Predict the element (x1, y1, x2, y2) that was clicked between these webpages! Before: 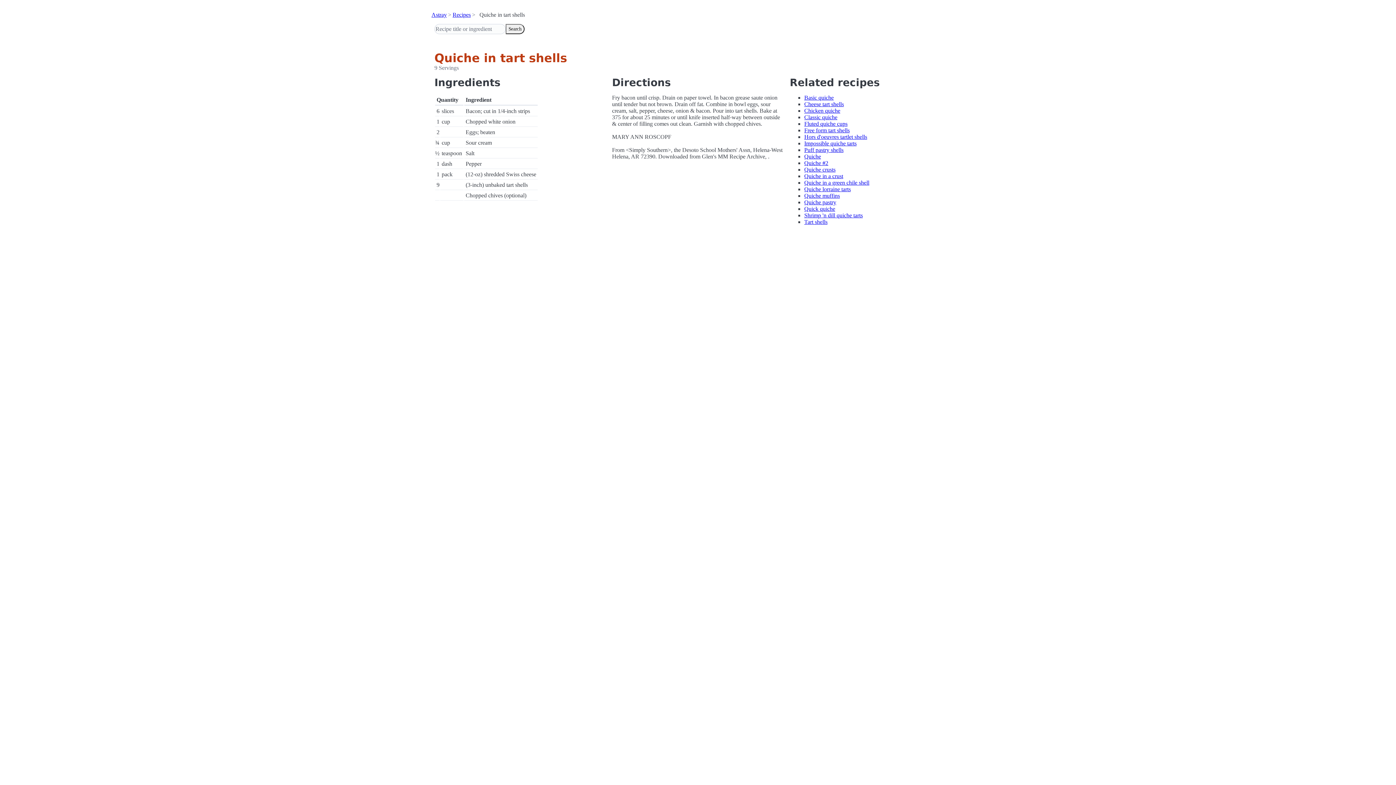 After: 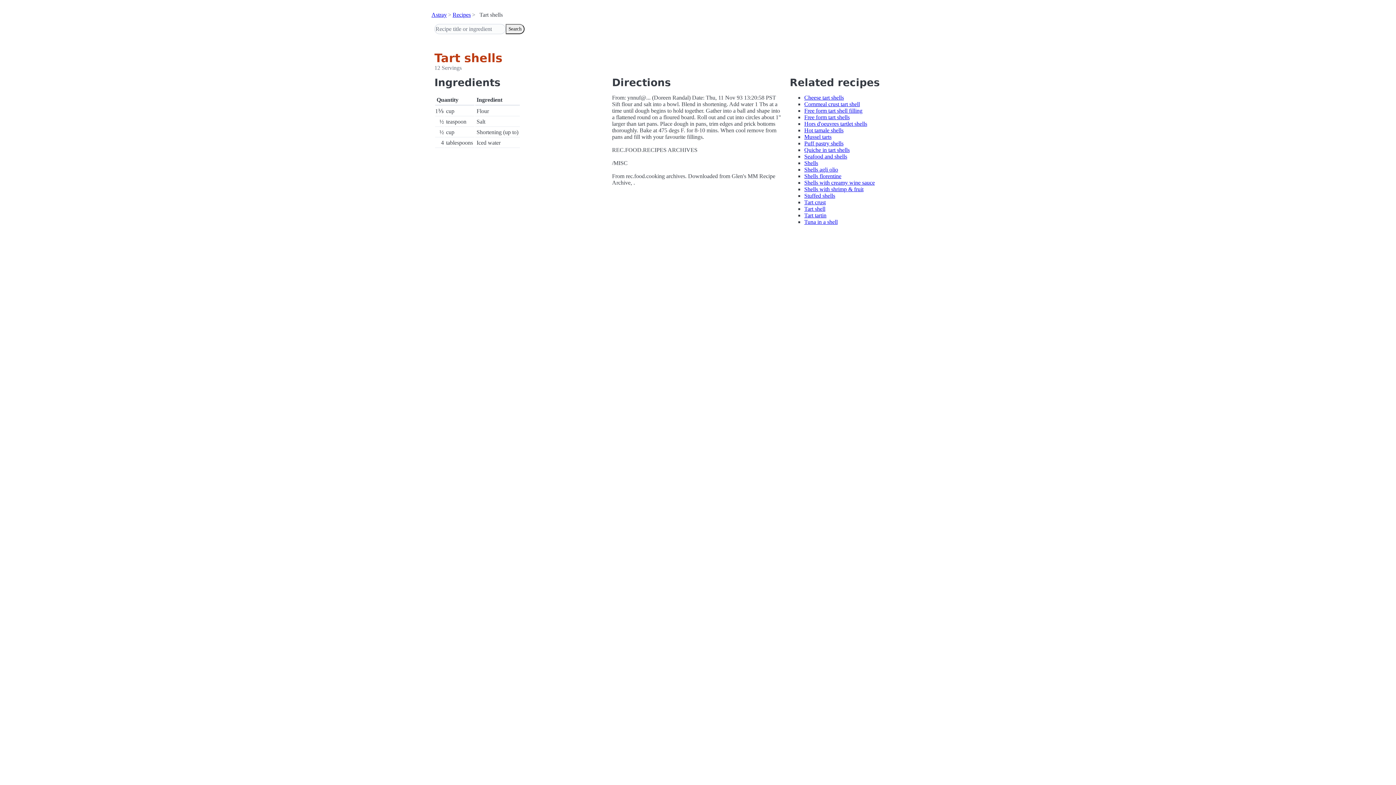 Action: bbox: (804, 218, 827, 225) label: Tart shells